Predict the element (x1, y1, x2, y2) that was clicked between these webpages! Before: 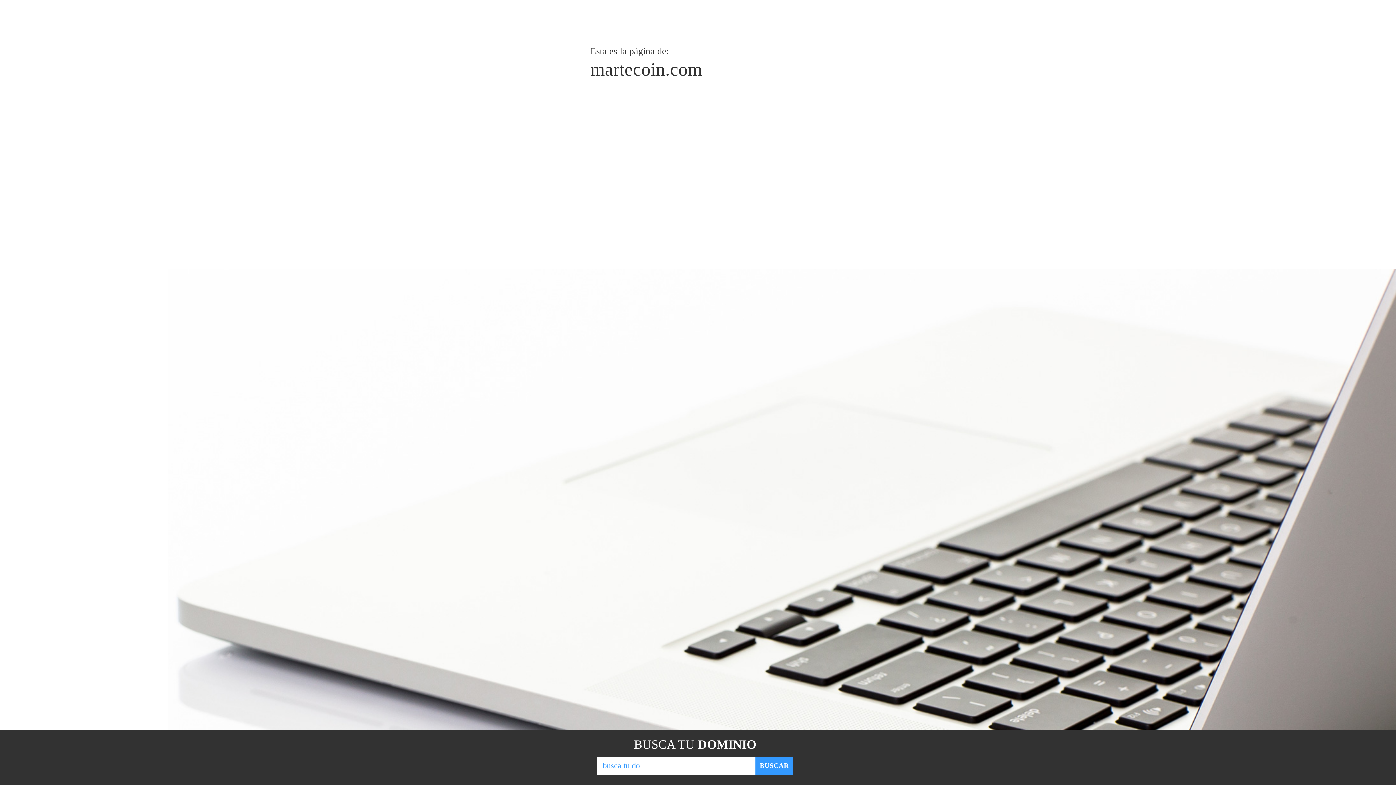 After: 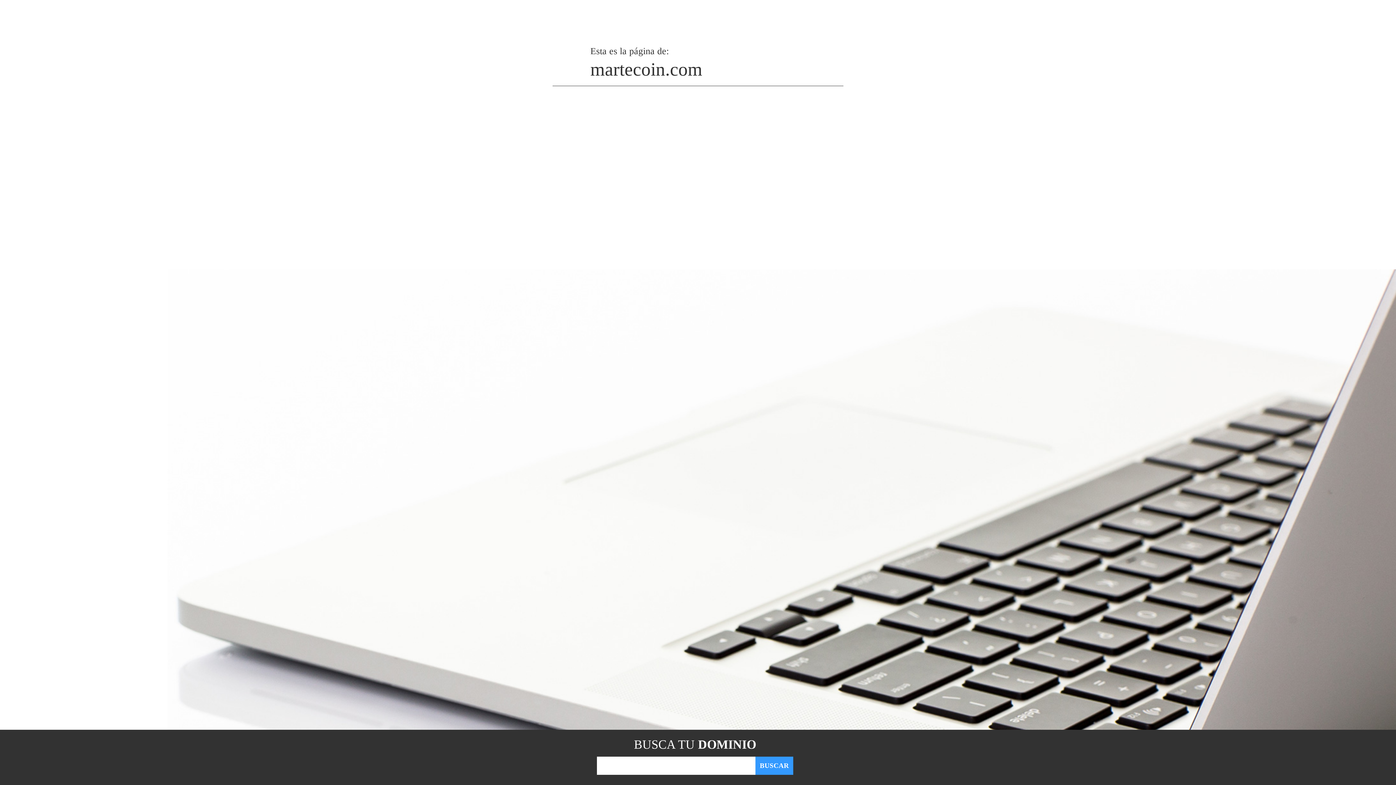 Action: bbox: (755, 757, 793, 775) label: BUSCAR